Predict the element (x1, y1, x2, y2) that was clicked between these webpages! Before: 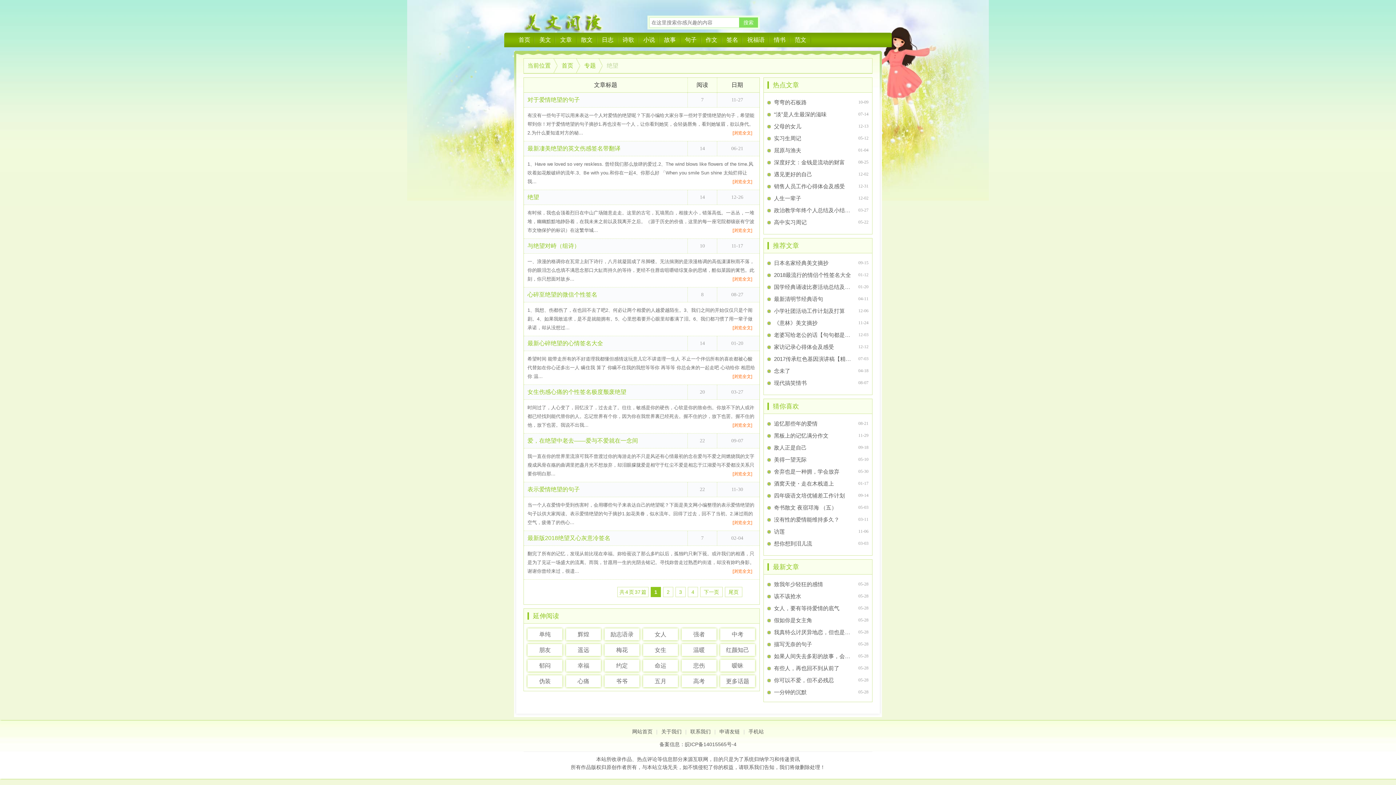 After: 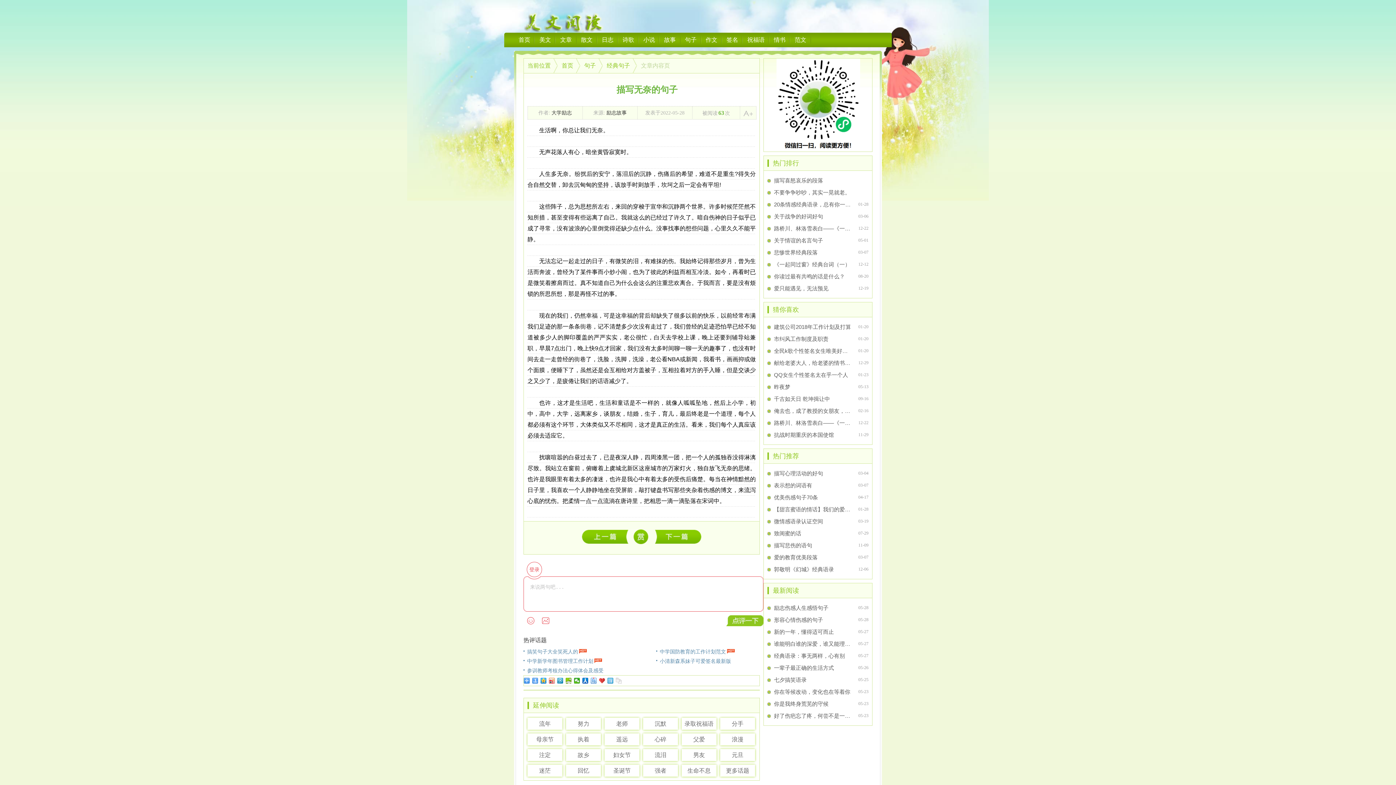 Action: label: 描写无奈的句子 bbox: (774, 638, 852, 650)